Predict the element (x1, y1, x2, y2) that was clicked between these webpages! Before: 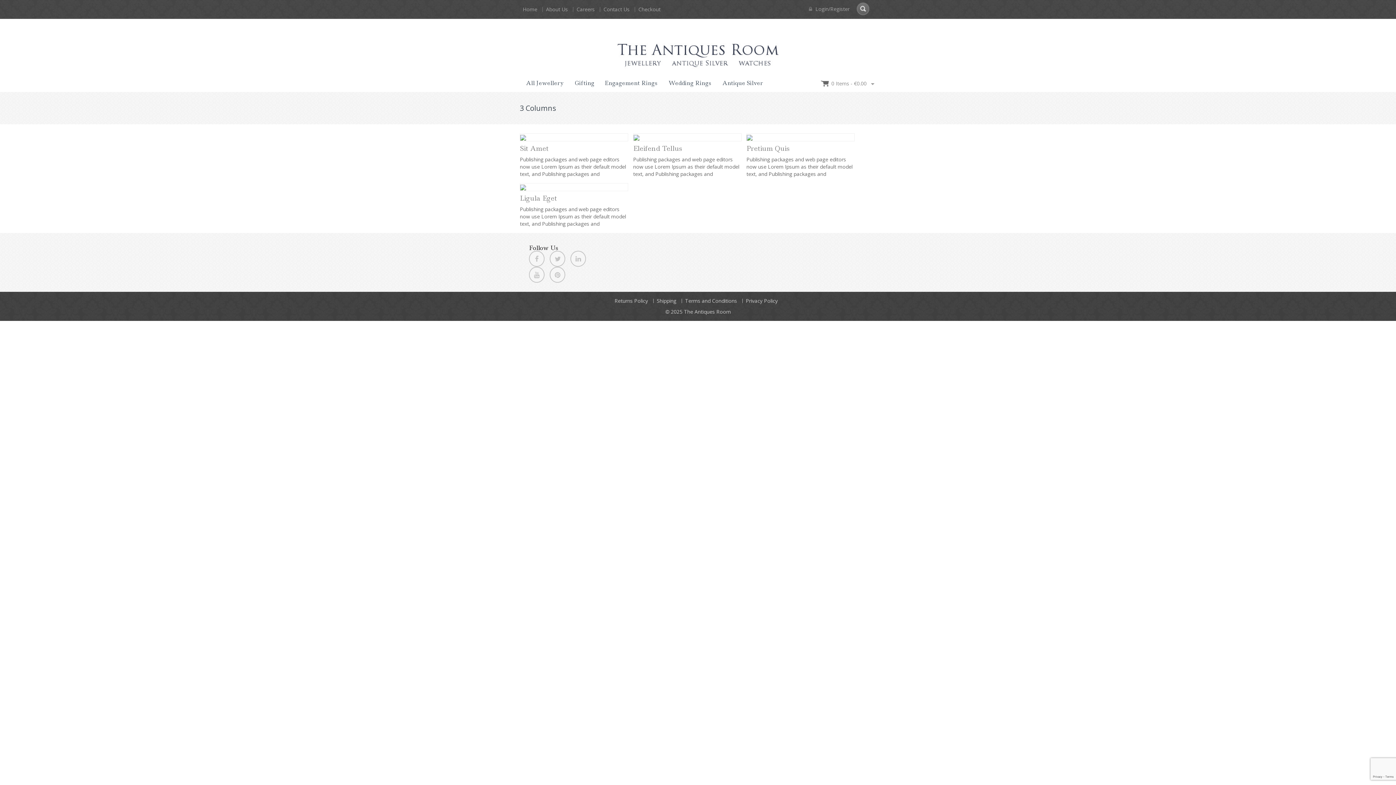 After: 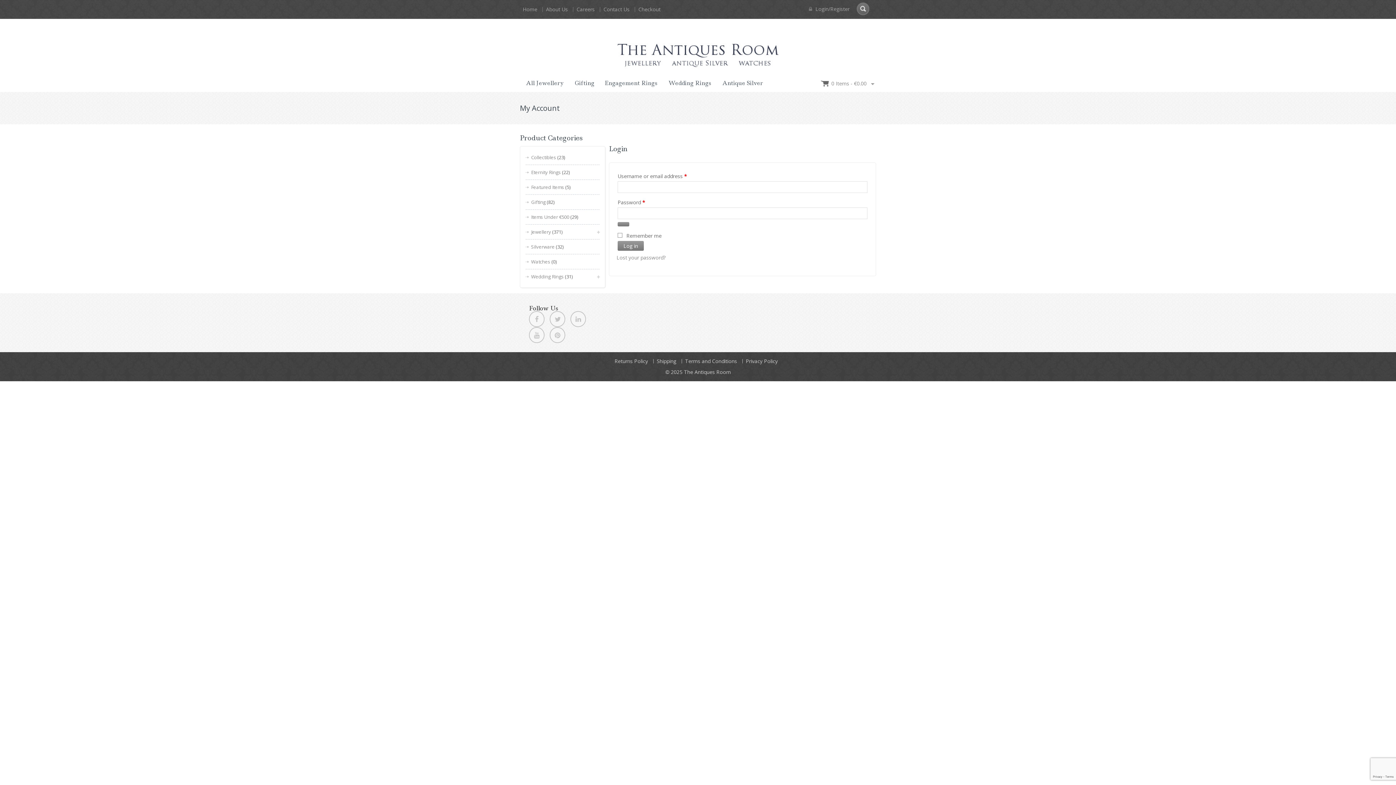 Action: bbox: (809, 5, 849, 12) label:  Login/Register